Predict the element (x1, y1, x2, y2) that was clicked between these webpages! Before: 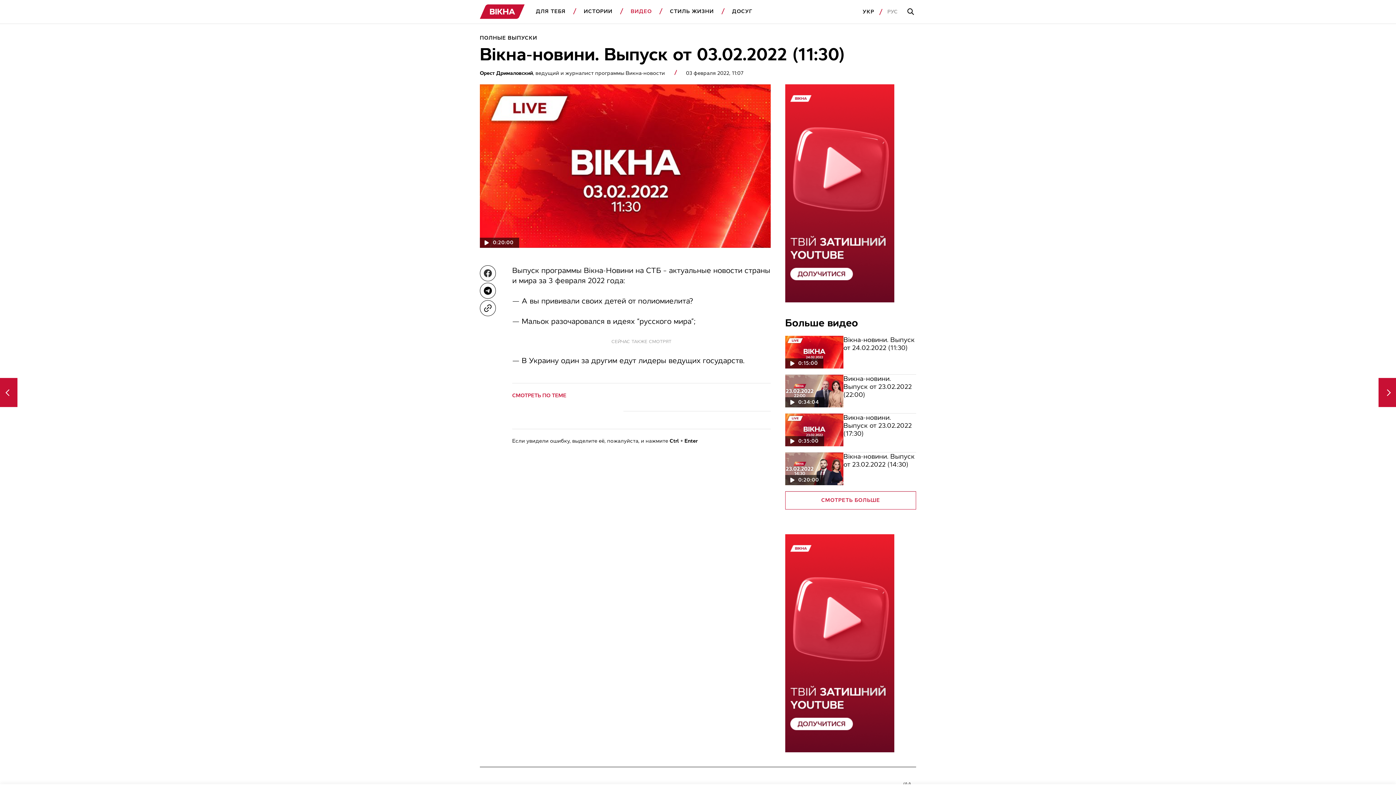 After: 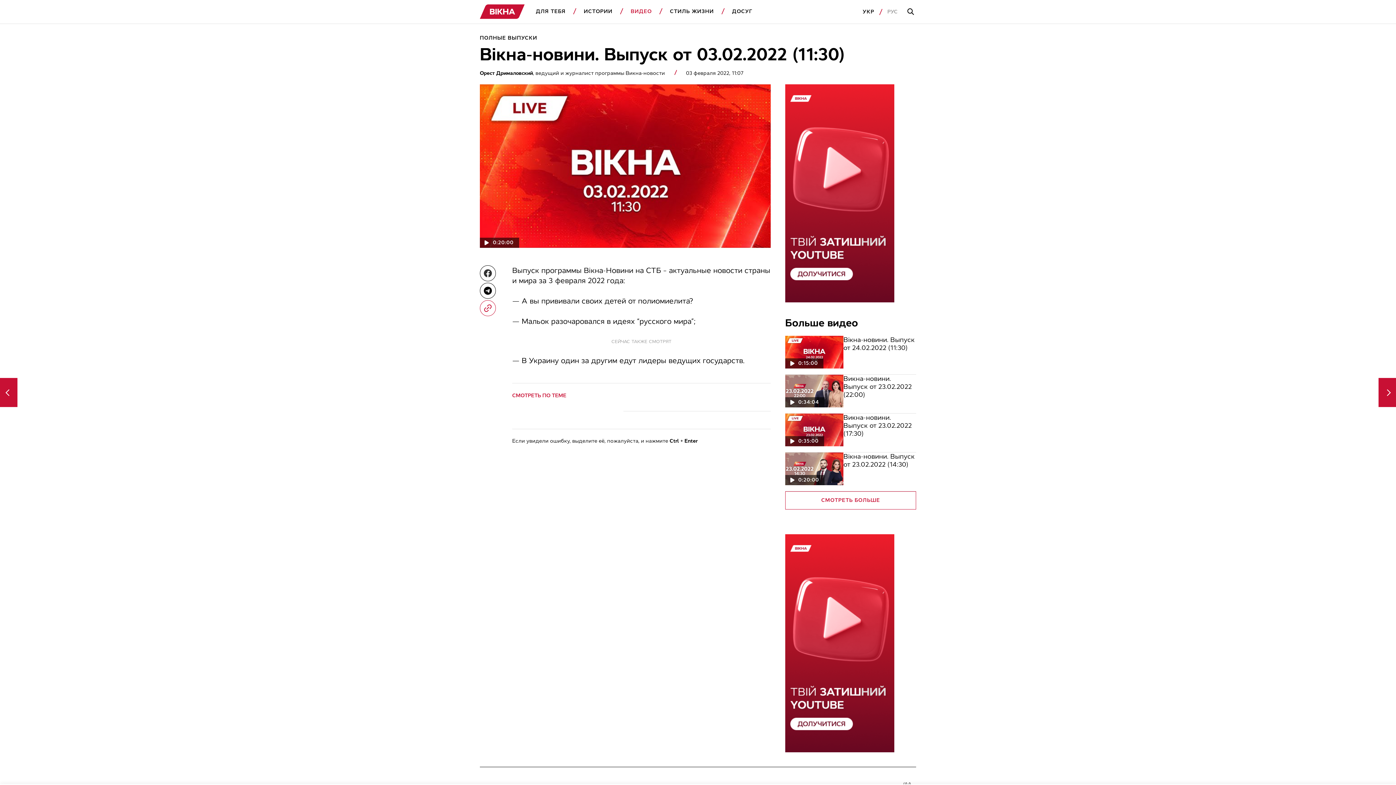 Action: label: copy link bbox: (480, 300, 496, 316)